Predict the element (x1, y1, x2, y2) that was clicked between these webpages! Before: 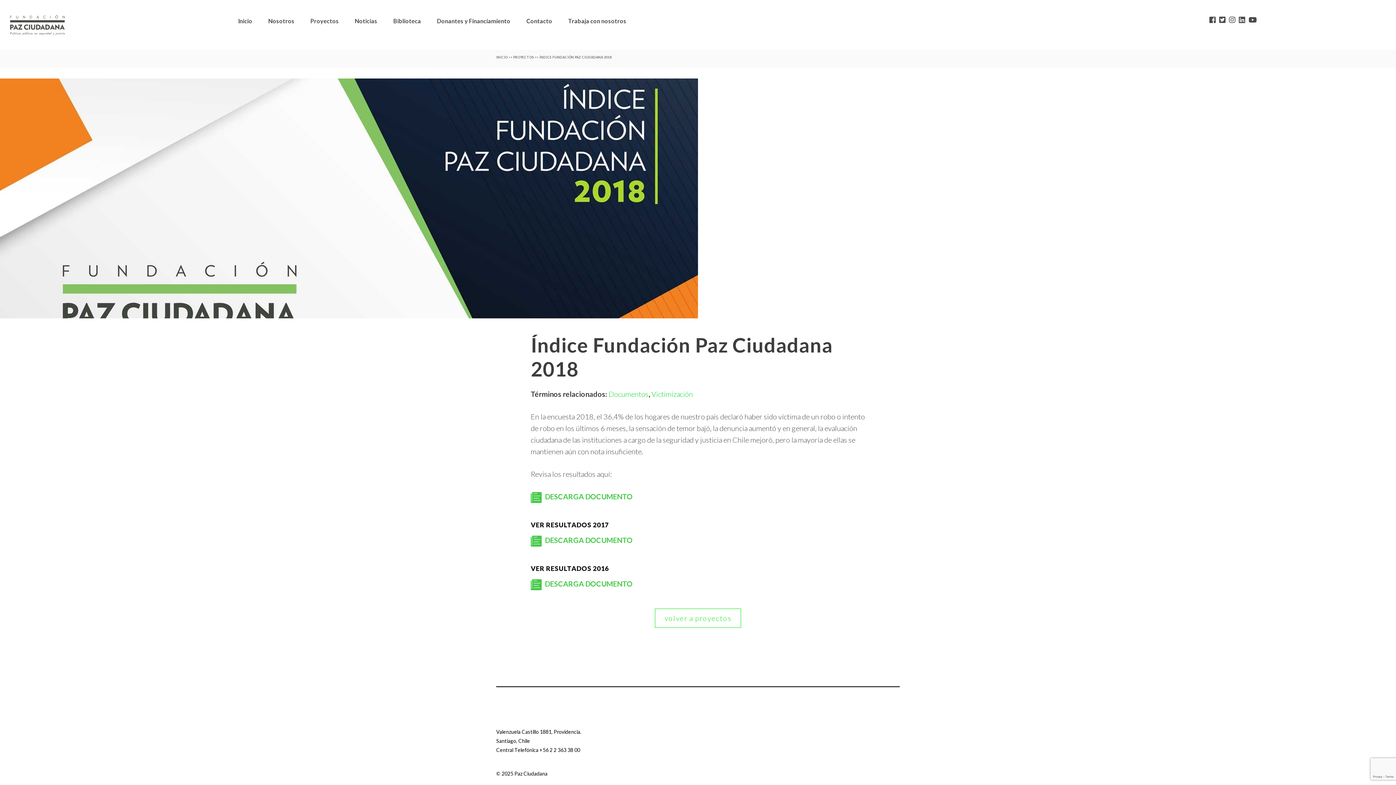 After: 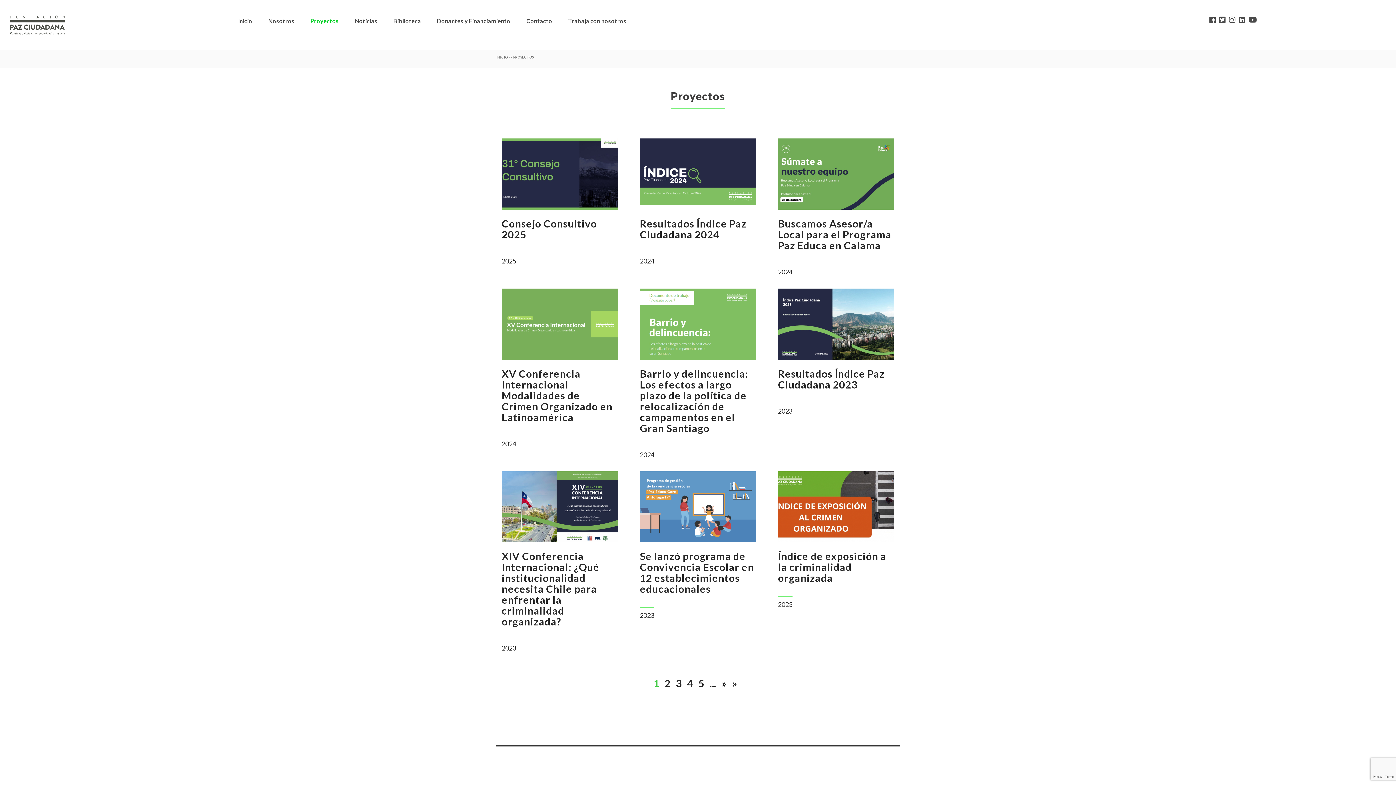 Action: bbox: (654, 608, 741, 628) label: volver a proyectos